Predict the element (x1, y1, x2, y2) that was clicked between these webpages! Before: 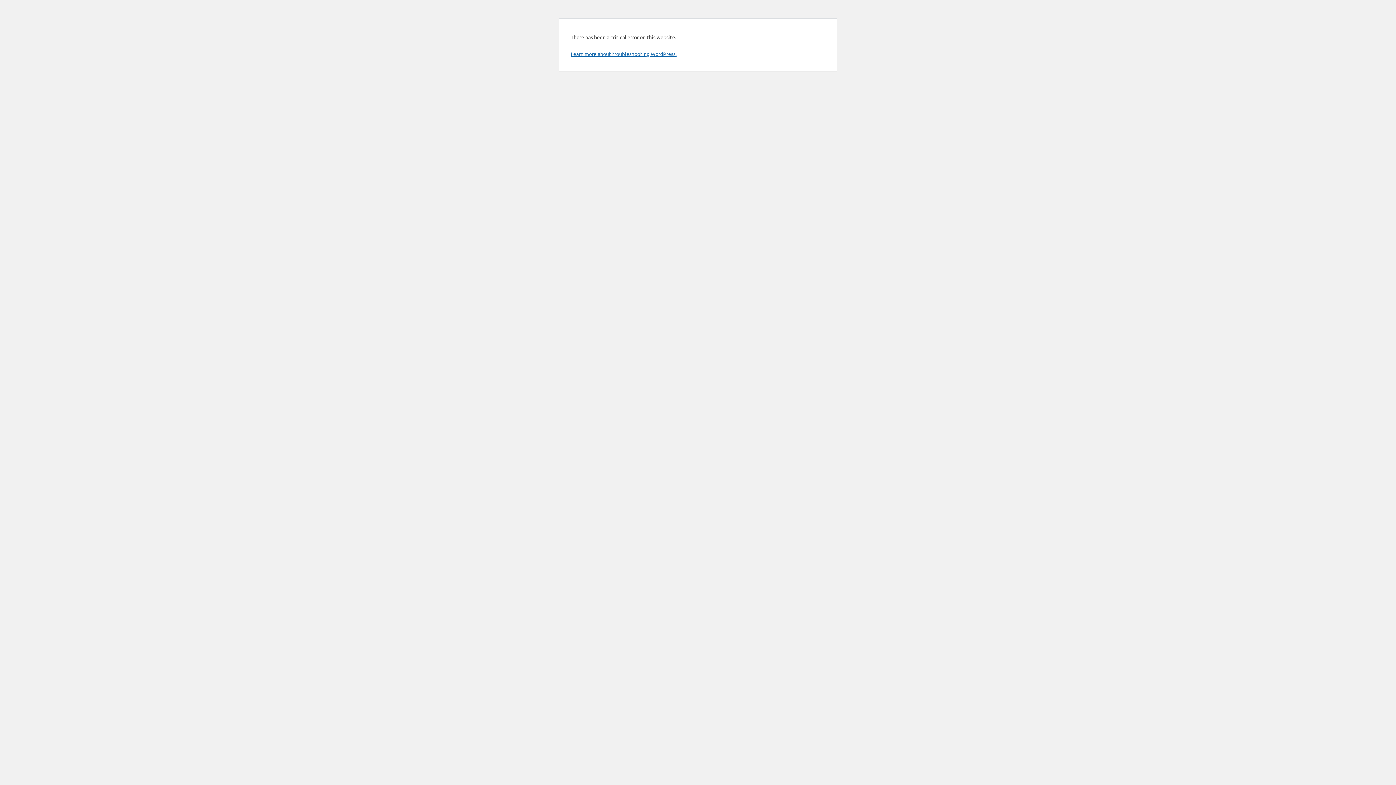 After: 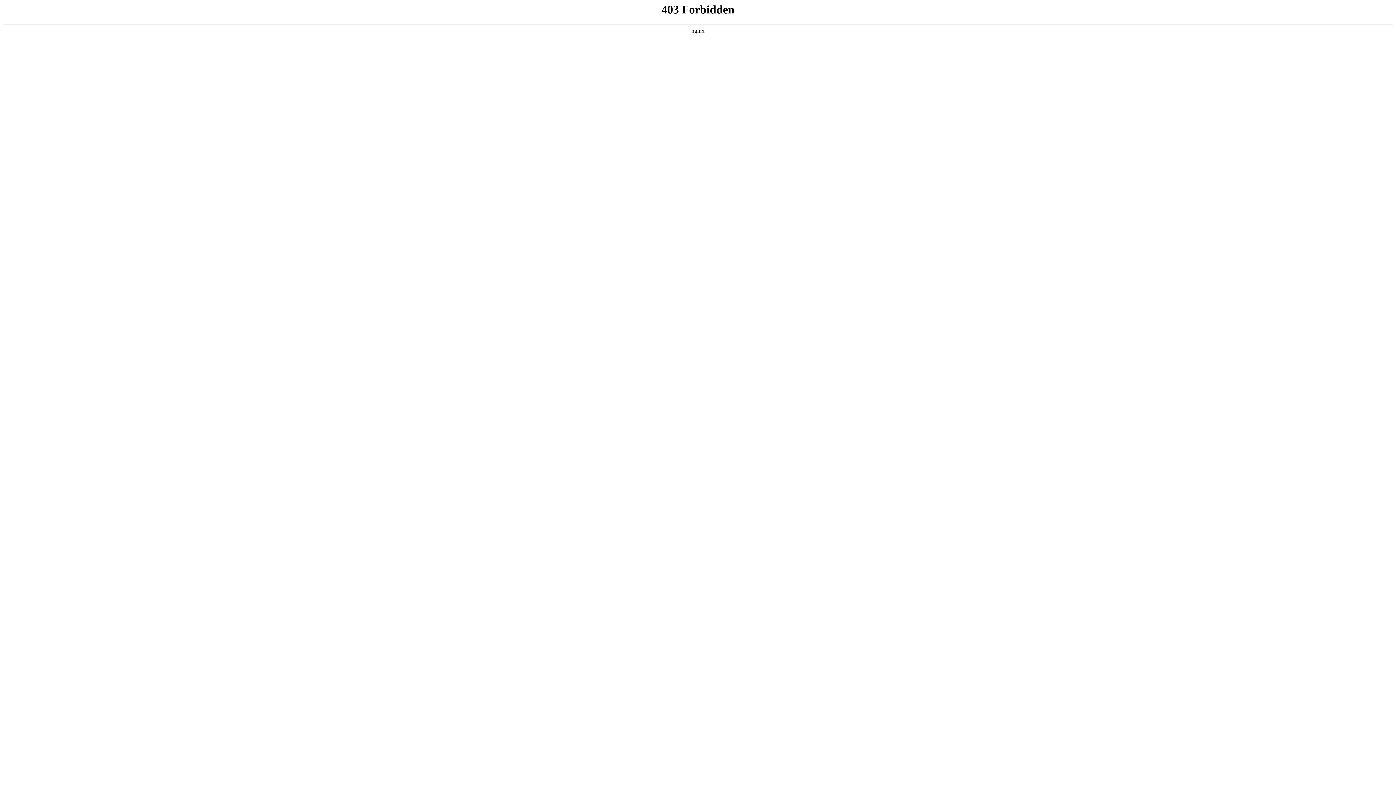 Action: bbox: (570, 50, 676, 57) label: Learn more about troubleshooting WordPress.